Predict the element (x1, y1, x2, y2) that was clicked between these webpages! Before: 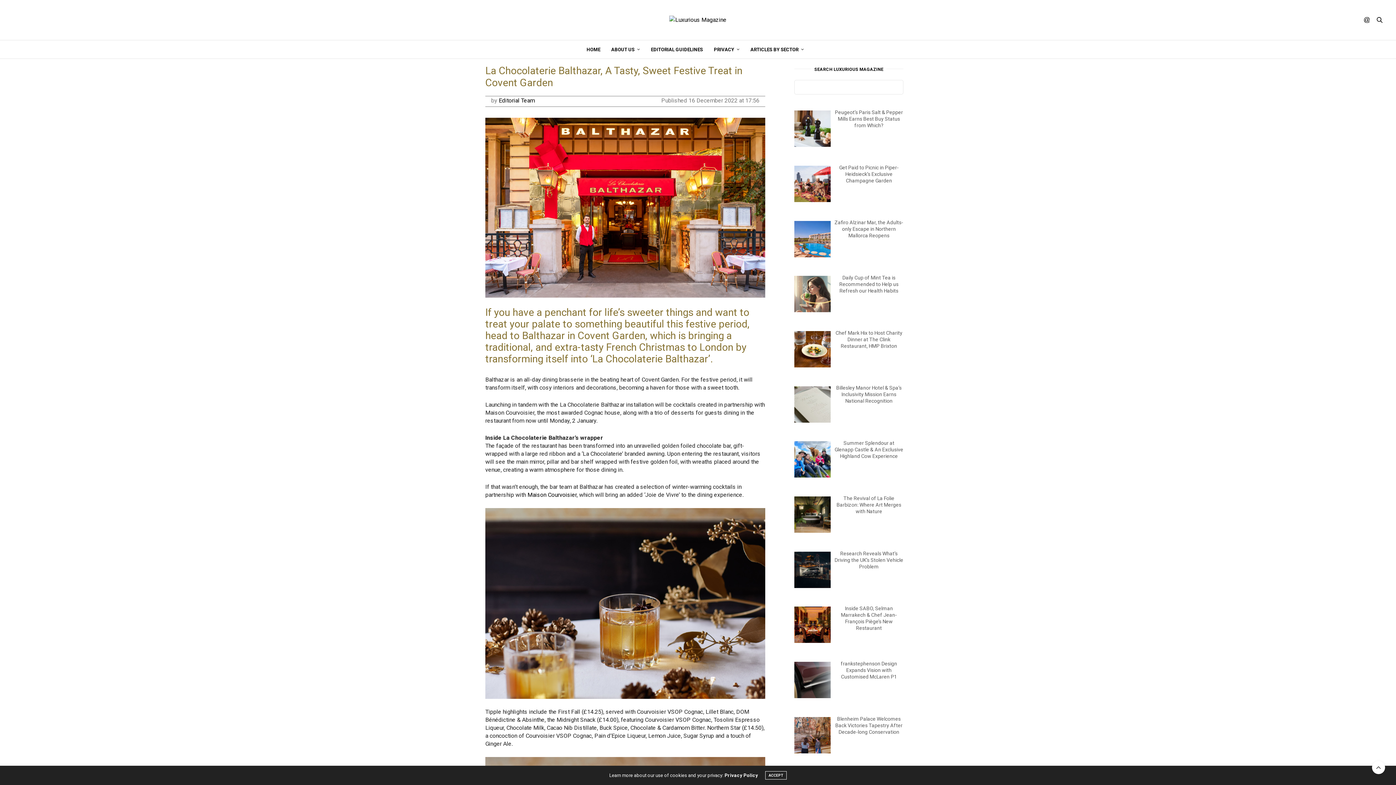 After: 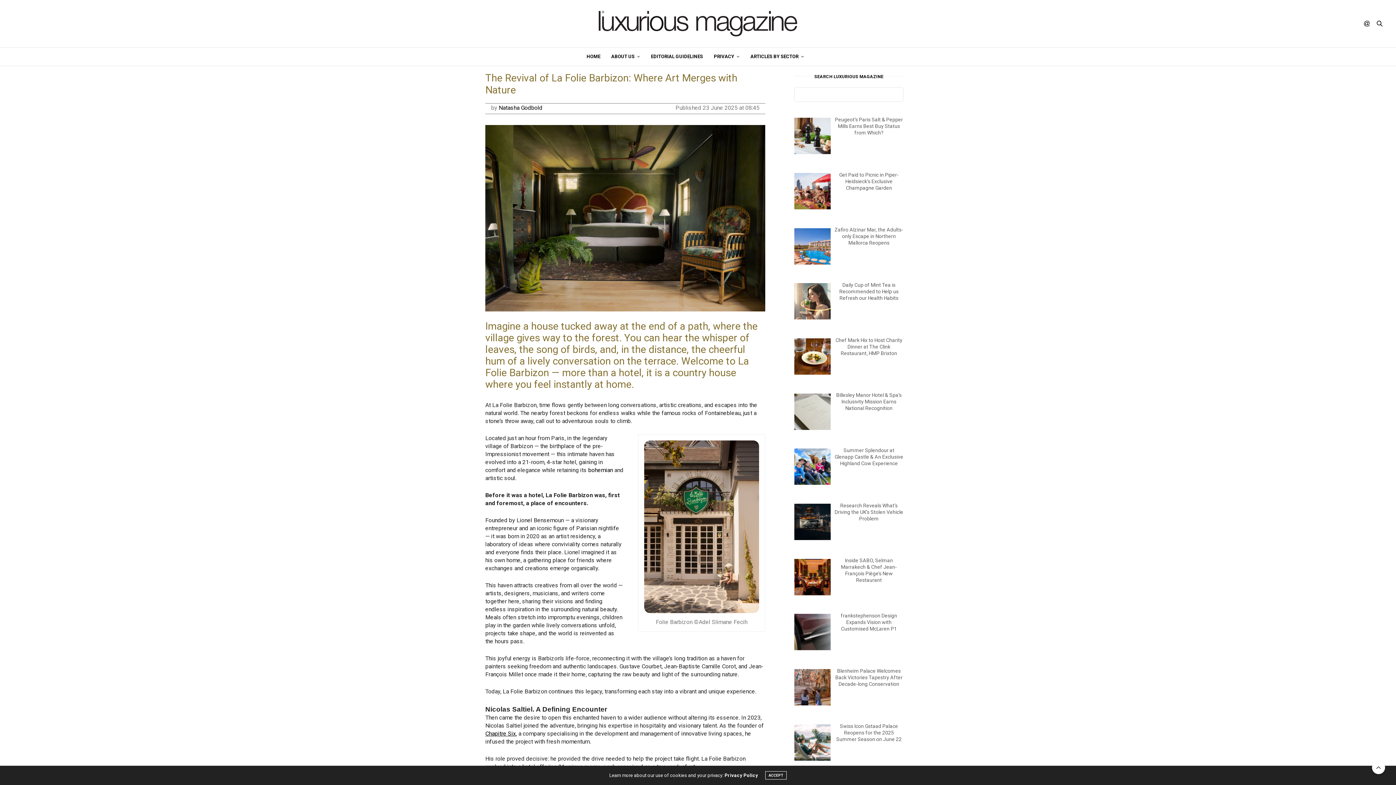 Action: label: The Revival of La Folie Barbizon: Where Art Merges with Nature bbox: (836, 495, 901, 514)